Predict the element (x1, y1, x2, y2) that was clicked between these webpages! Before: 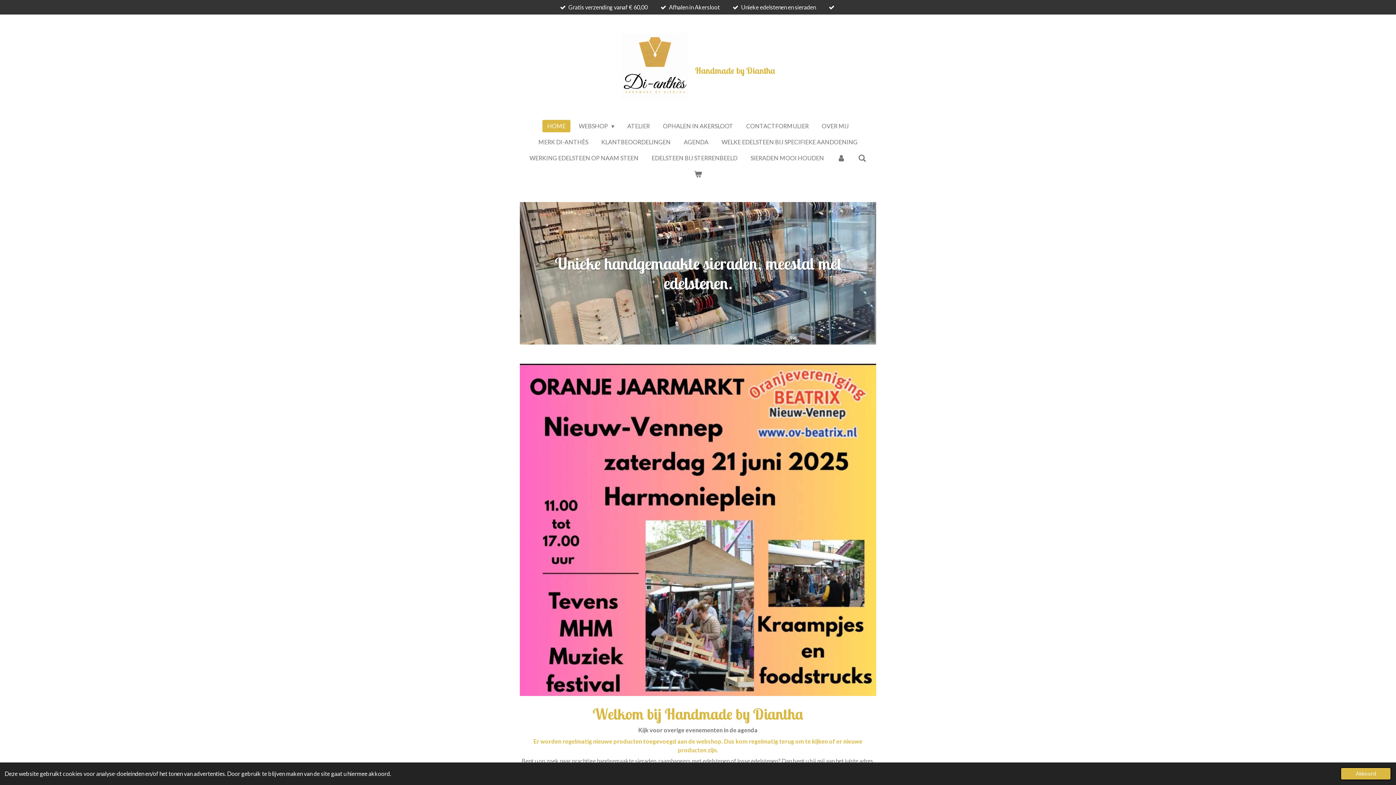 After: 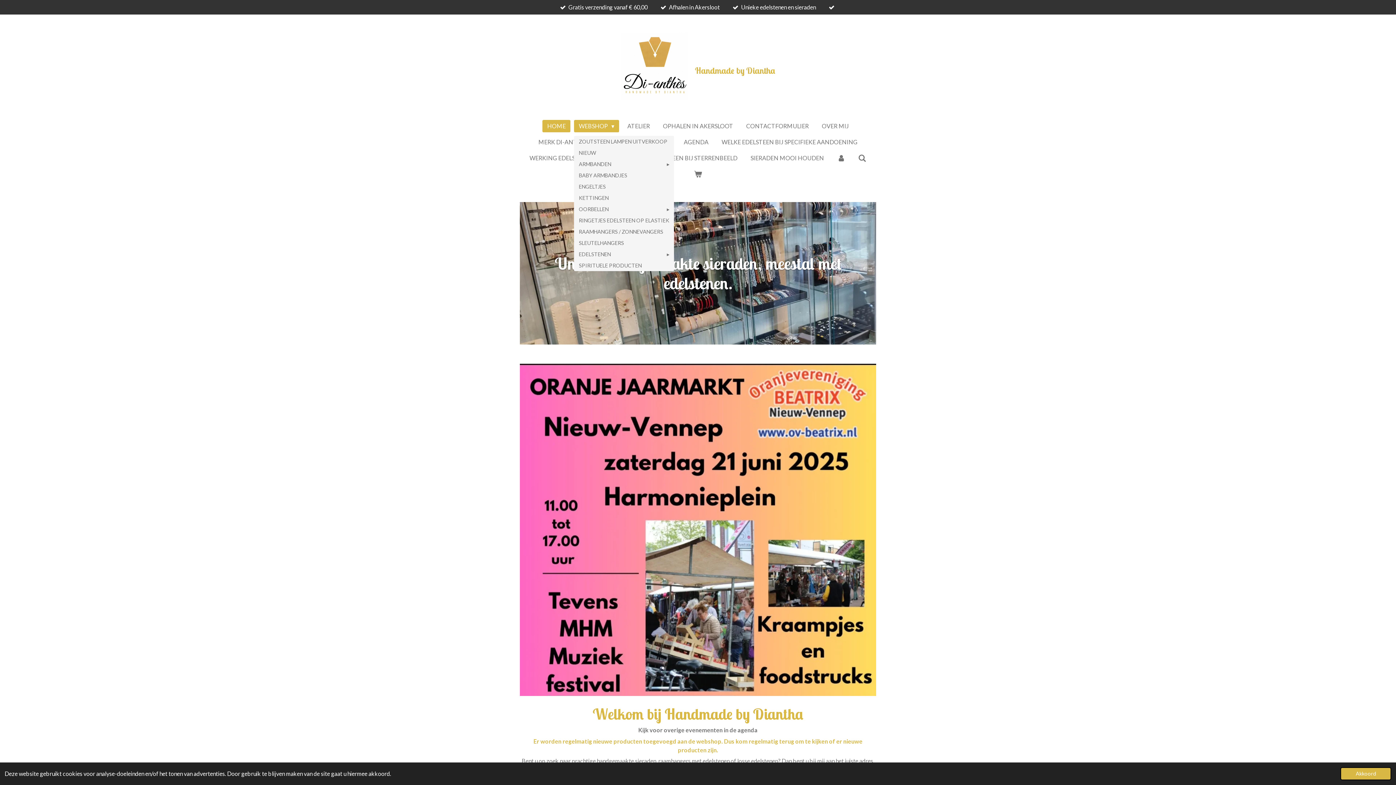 Action: label: WEBSHOP  bbox: (574, 119, 619, 132)